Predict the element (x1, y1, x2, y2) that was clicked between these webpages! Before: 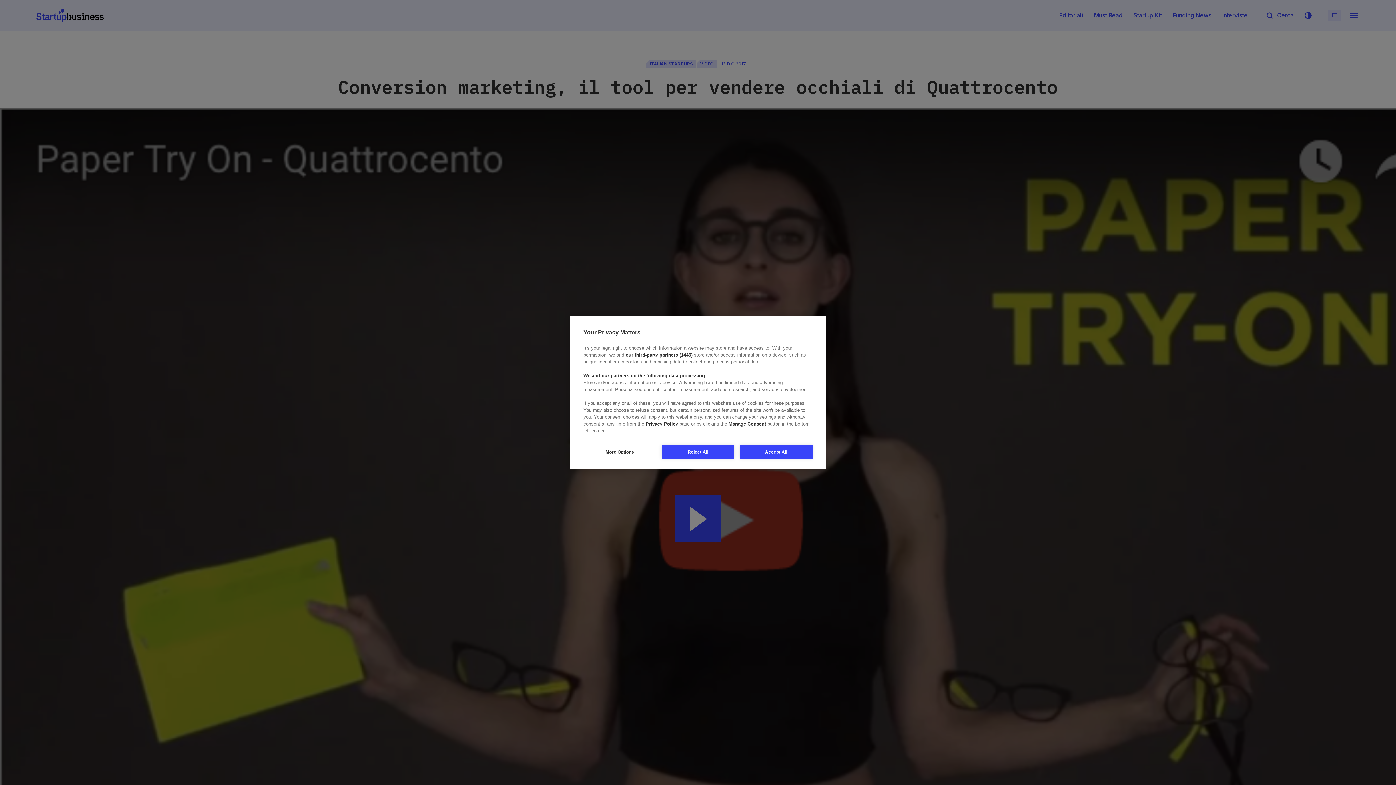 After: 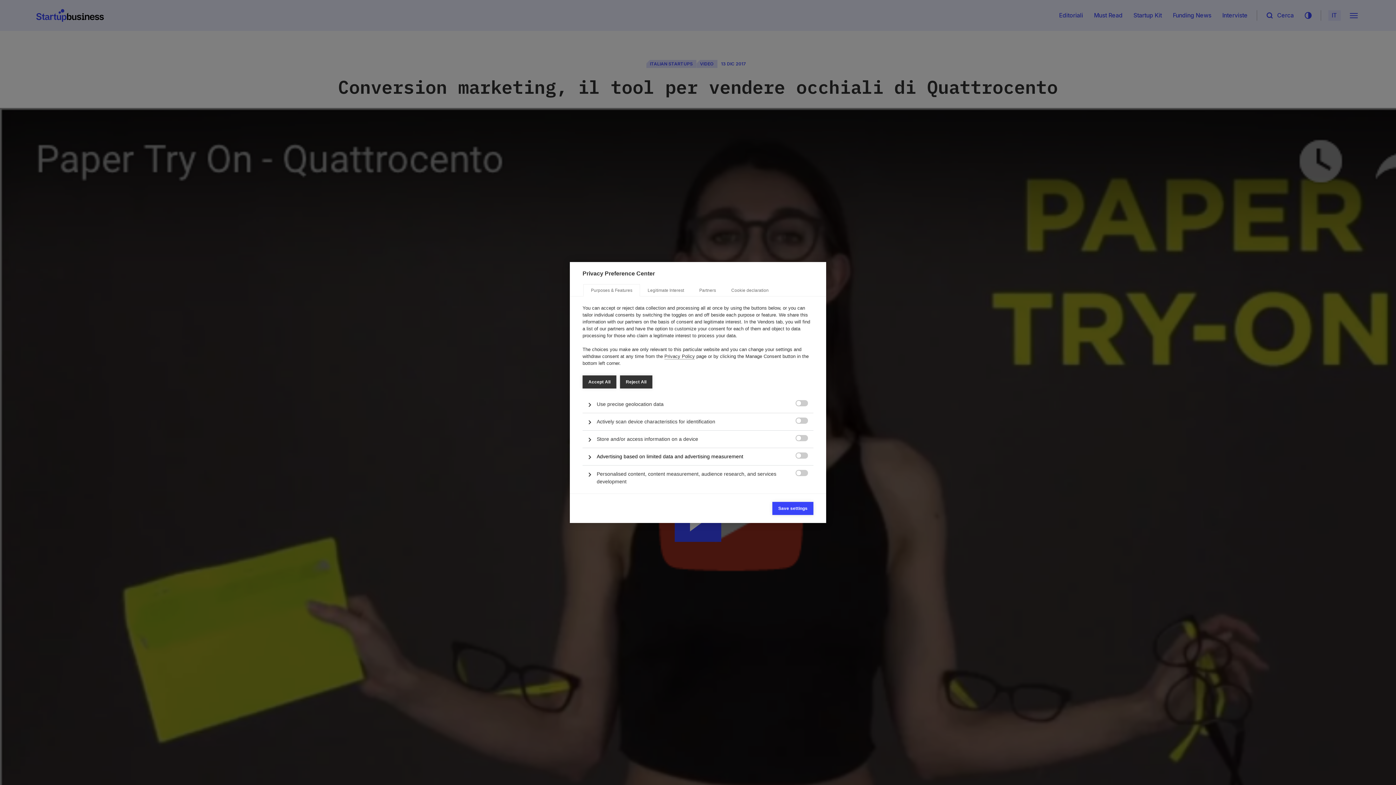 Action: label: More Options bbox: (583, 445, 656, 458)